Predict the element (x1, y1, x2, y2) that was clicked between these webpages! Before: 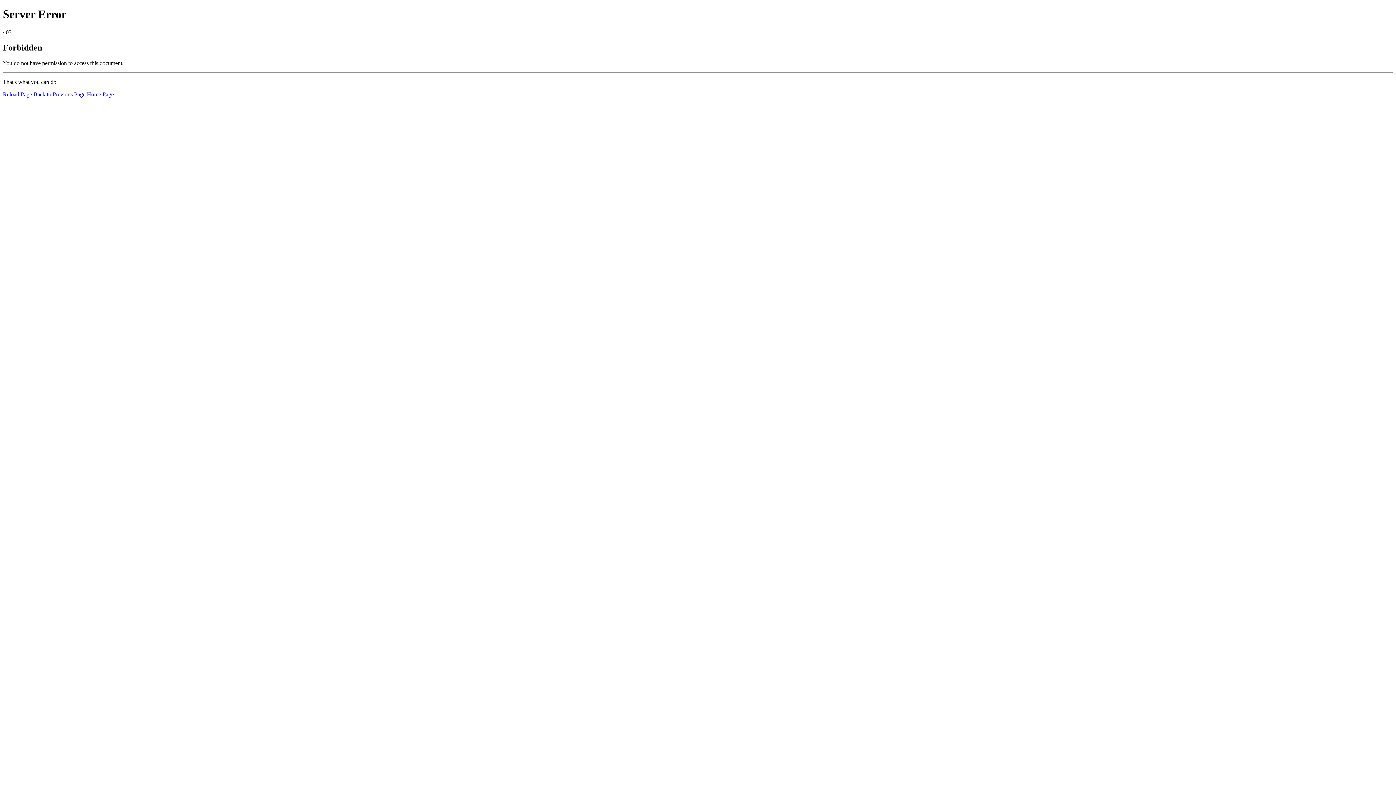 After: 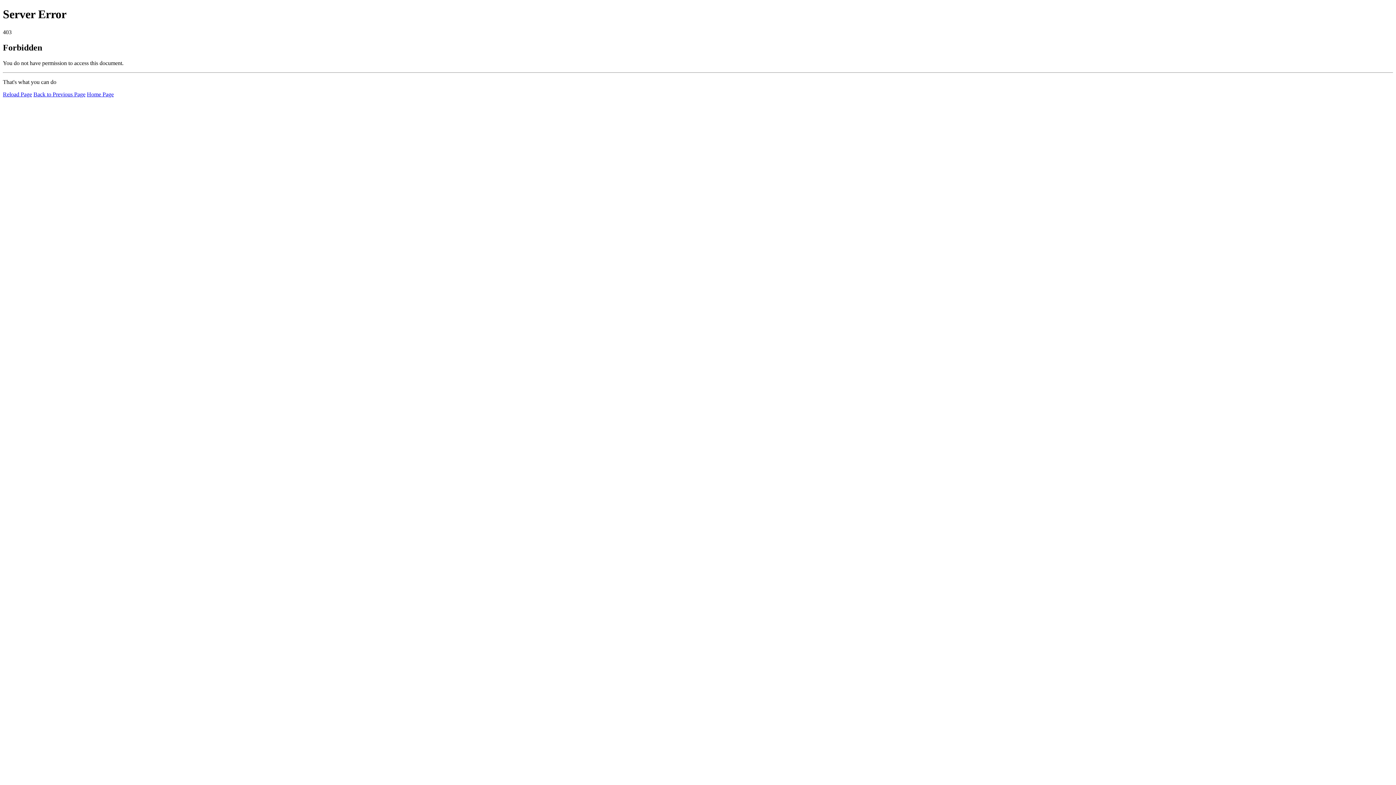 Action: label: Reload Page bbox: (2, 91, 32, 97)